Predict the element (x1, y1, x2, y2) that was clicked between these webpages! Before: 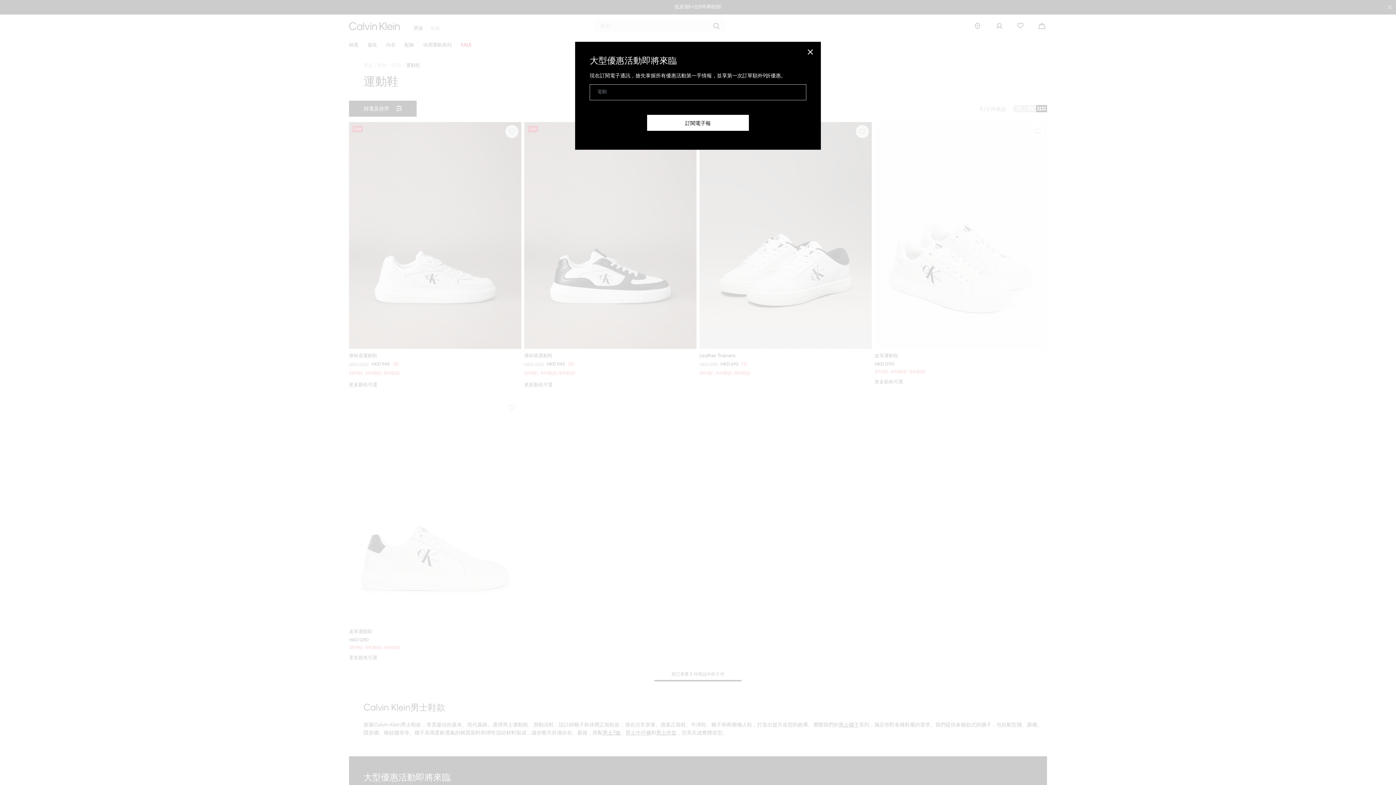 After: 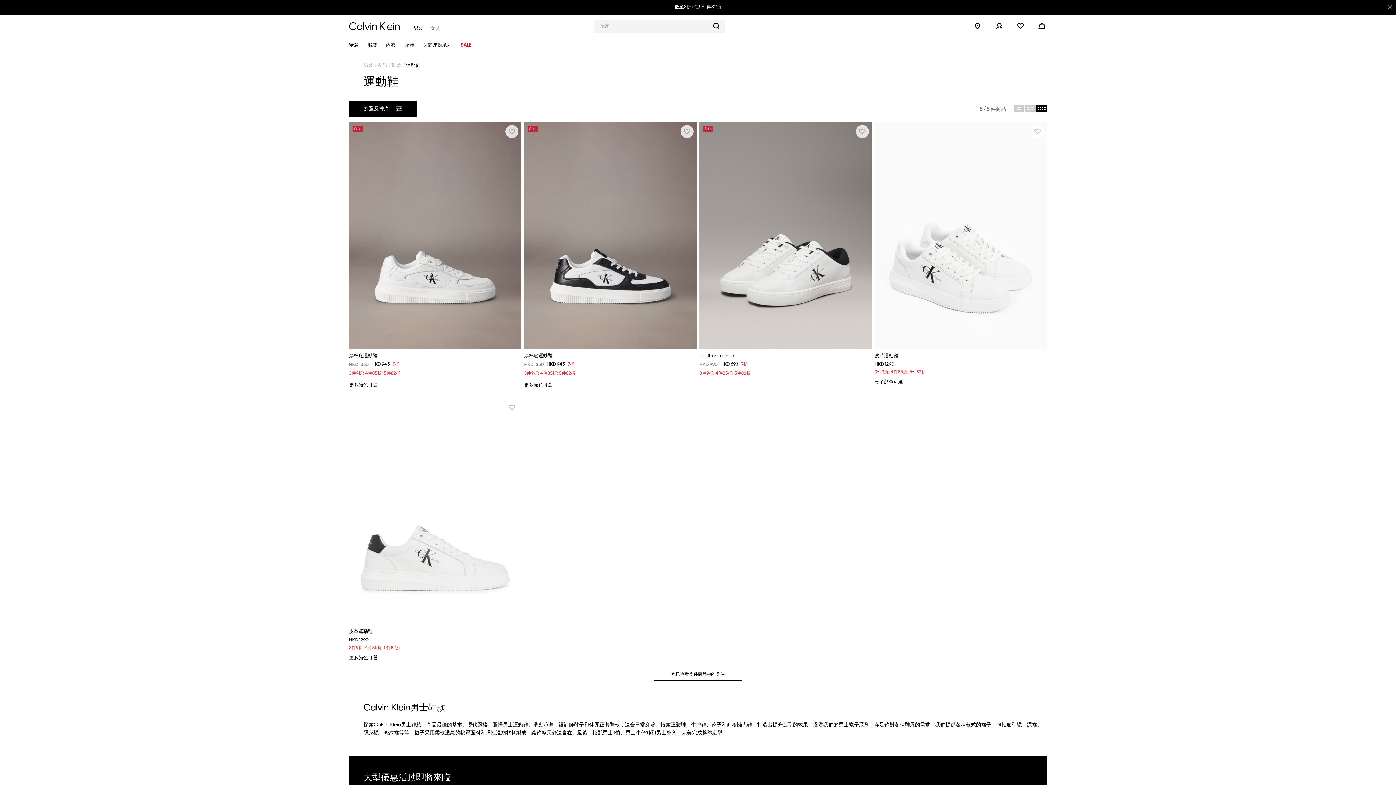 Action: bbox: (806, 47, 814, 56) label: Close